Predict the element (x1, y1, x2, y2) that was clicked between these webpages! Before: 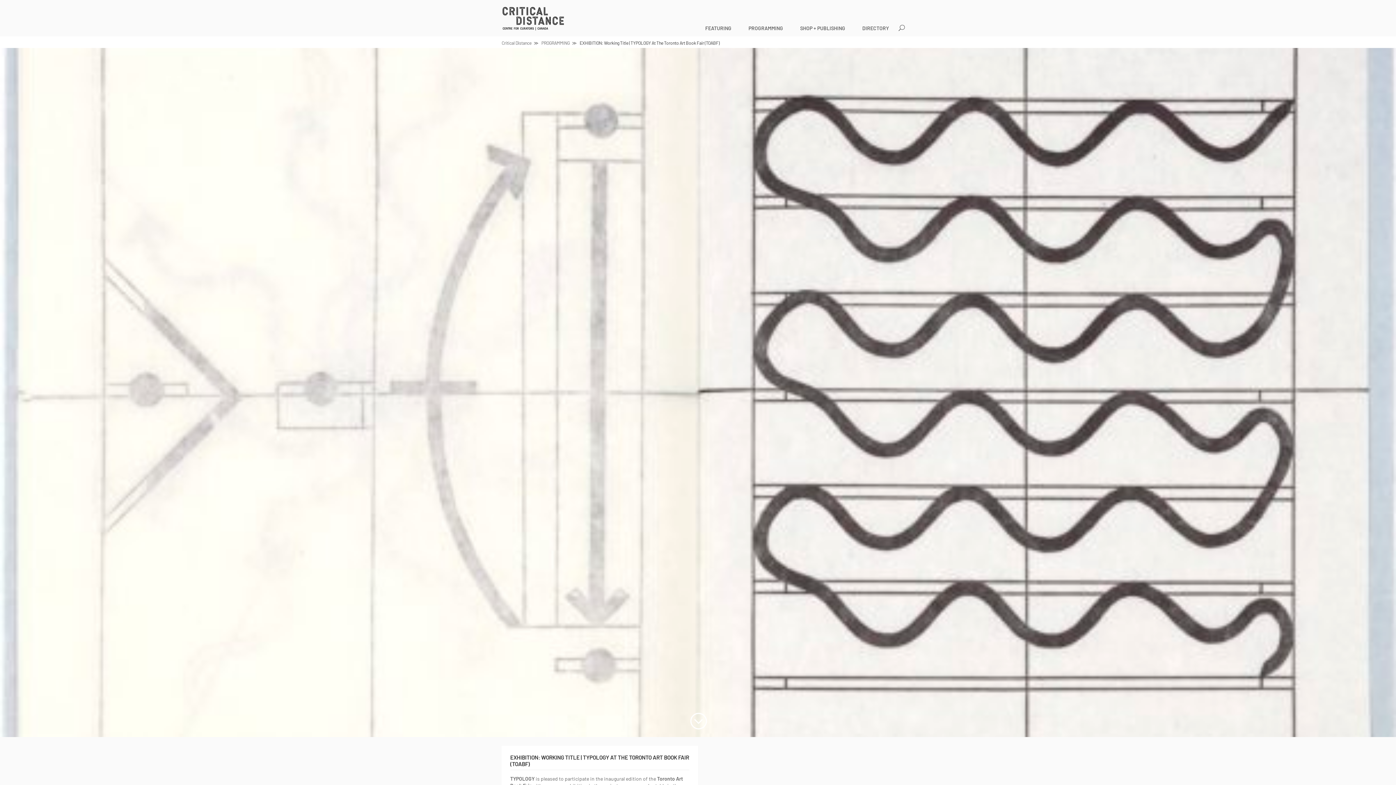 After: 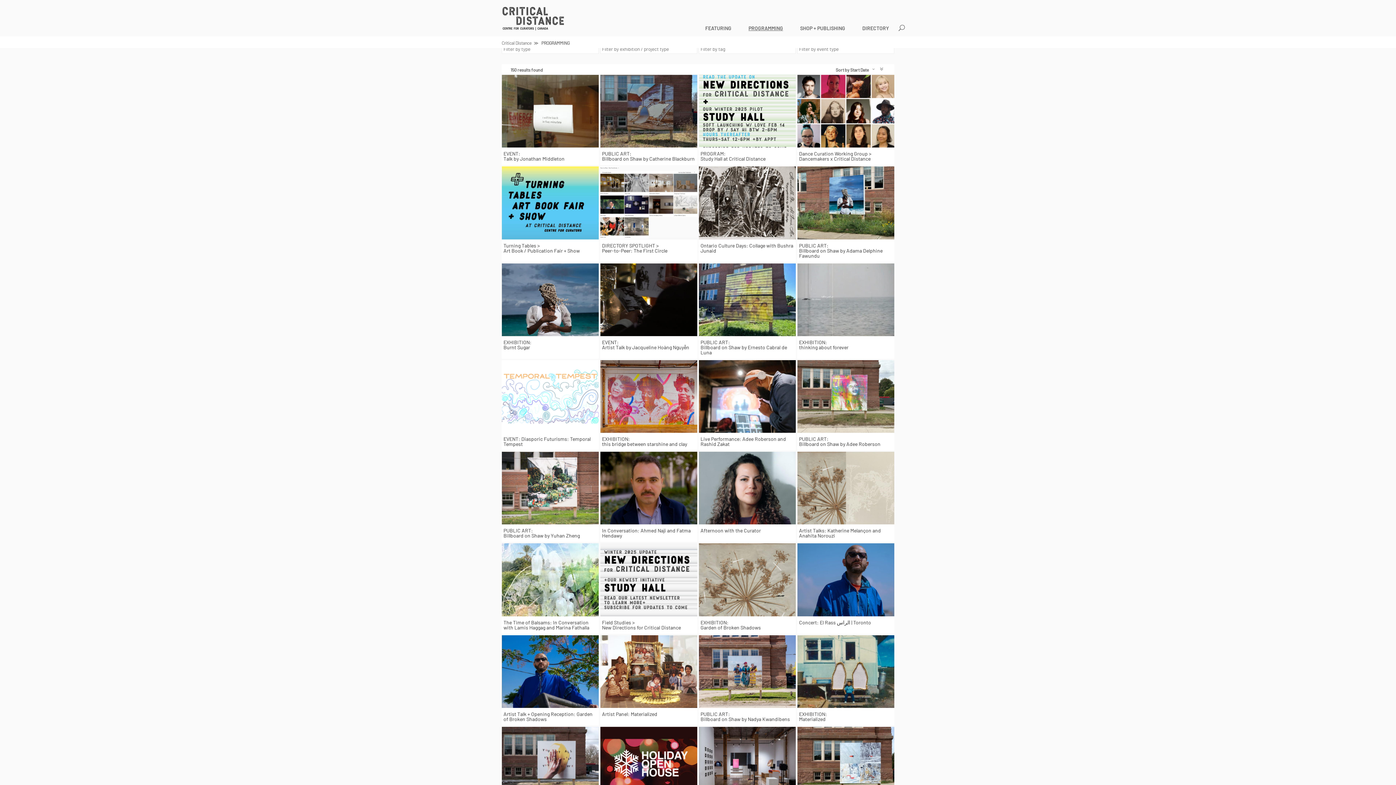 Action: bbox: (541, 40, 576, 45) label: PROGRAMMING